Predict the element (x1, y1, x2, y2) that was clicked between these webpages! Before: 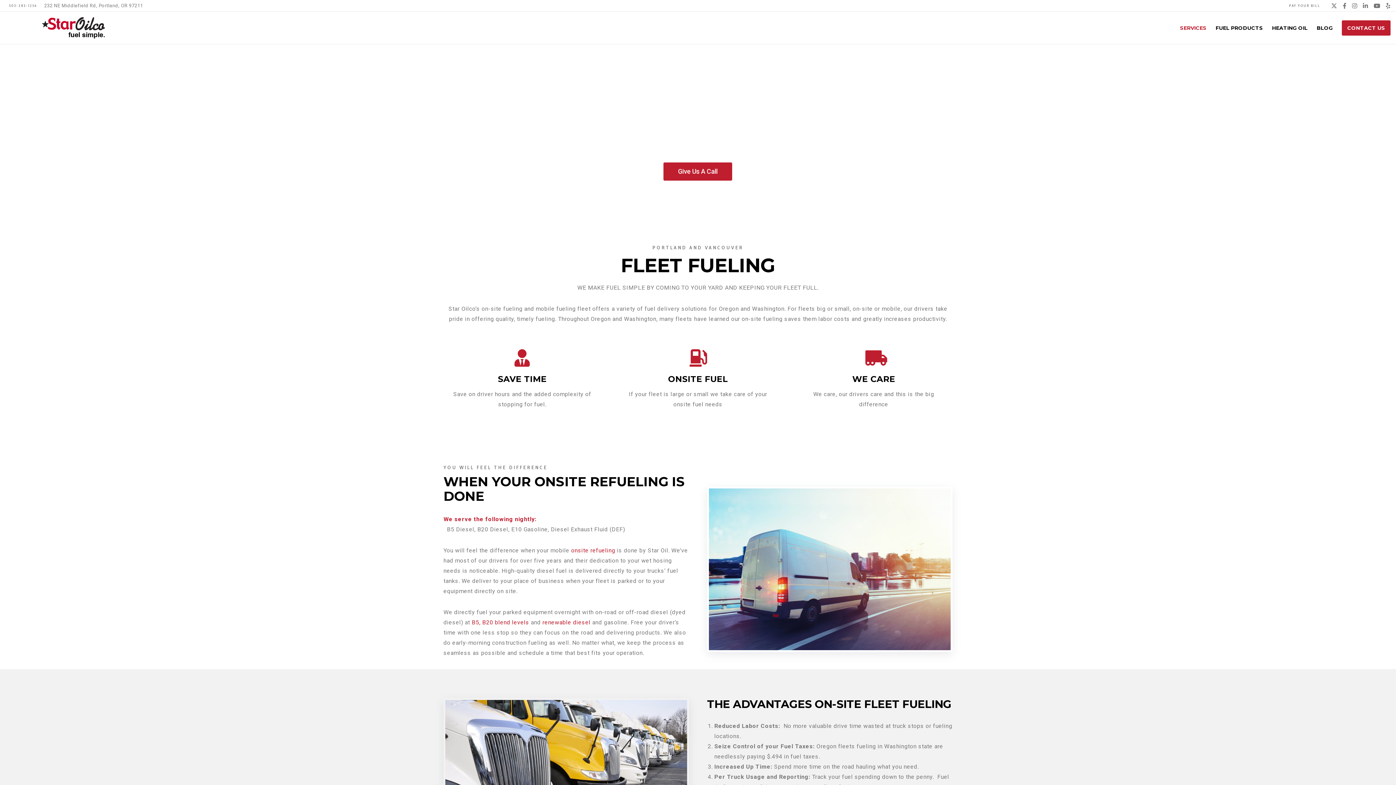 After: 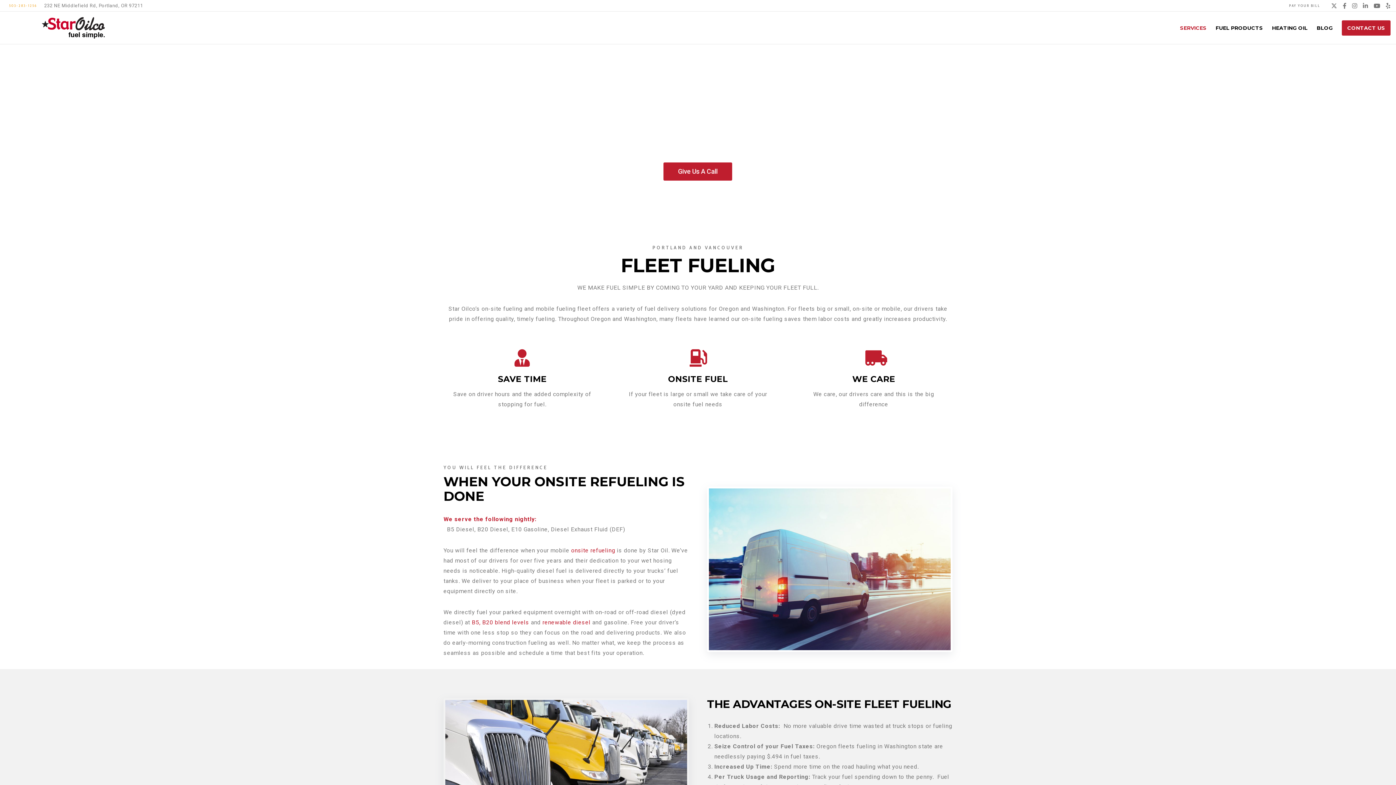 Action: bbox: (9, 3, 37, 8) label: 503-283-1256